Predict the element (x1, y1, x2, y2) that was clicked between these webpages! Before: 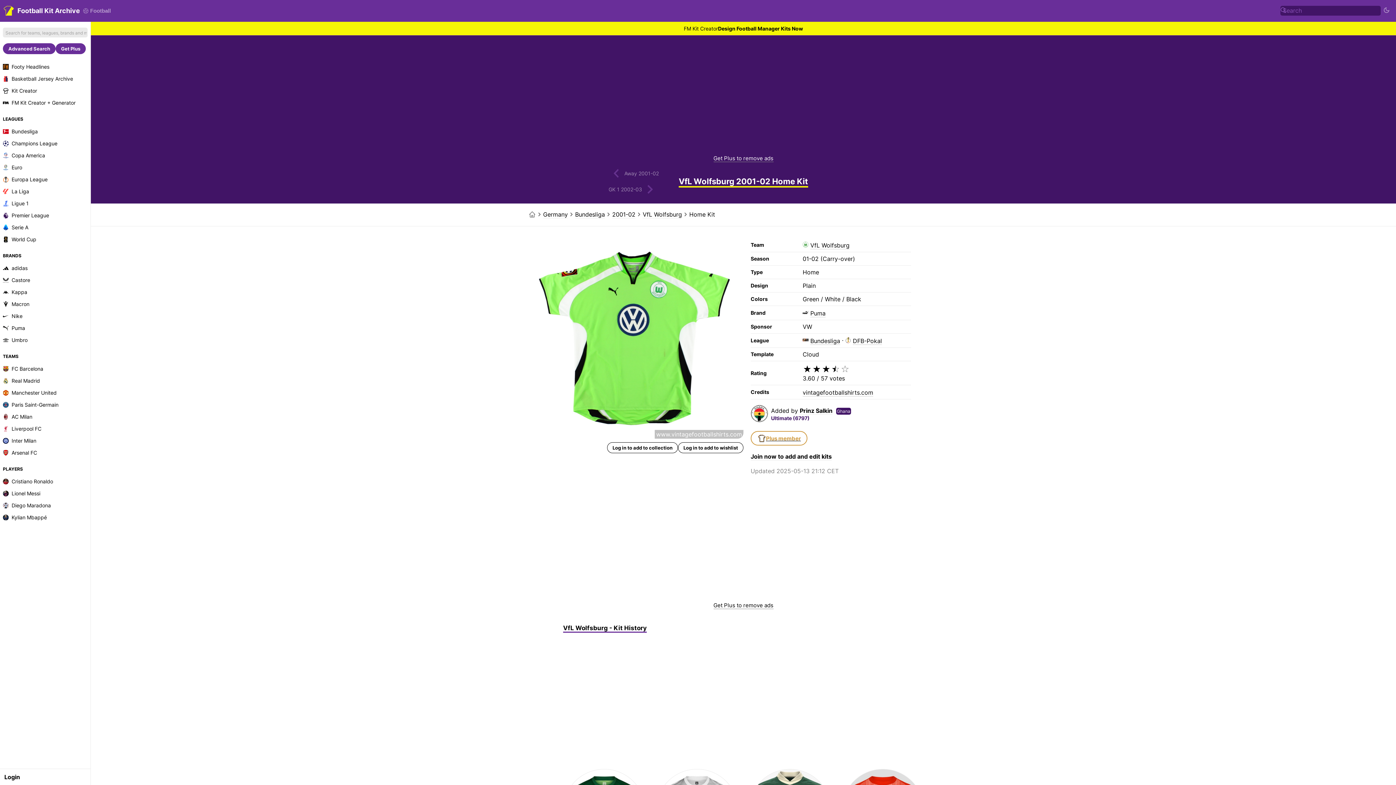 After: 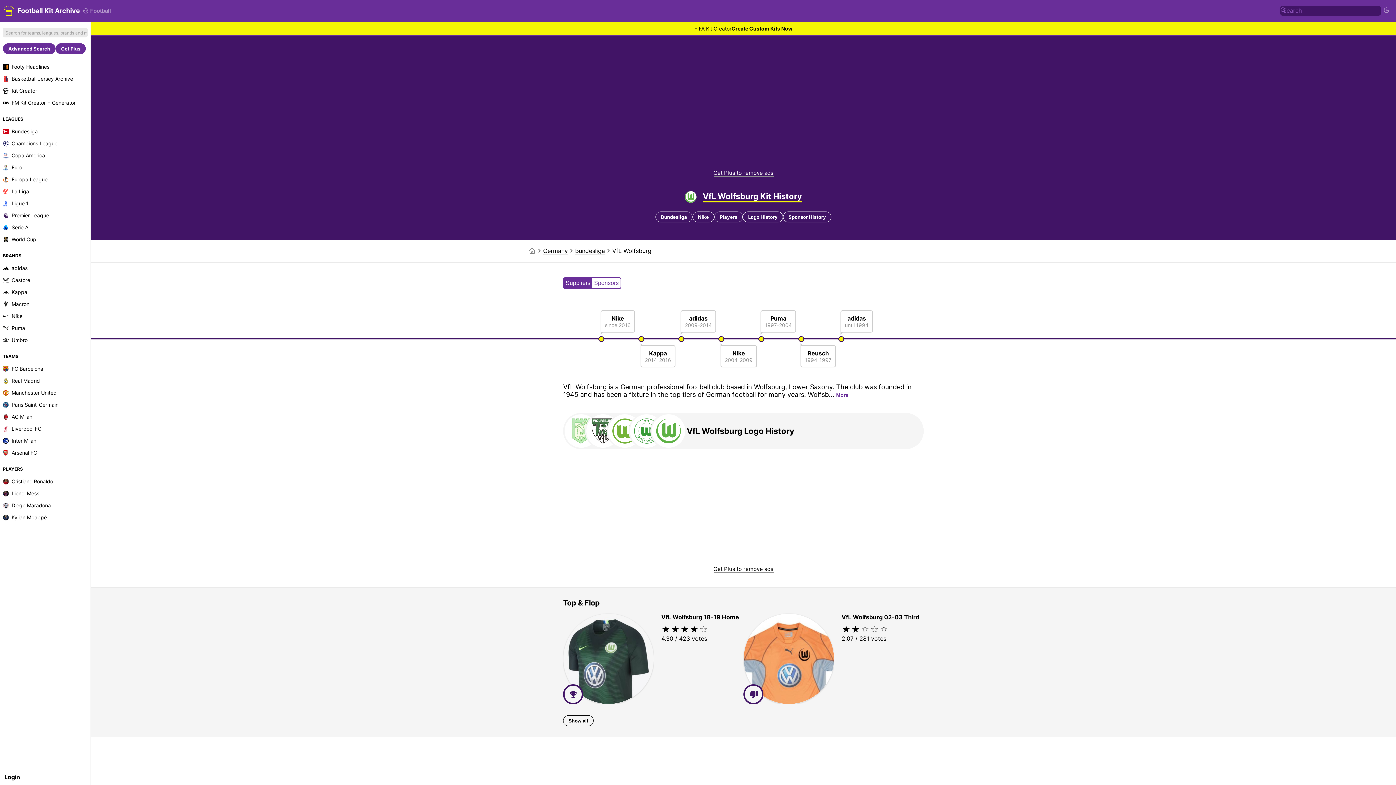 Action: bbox: (563, 624, 646, 633) label: VfL Wolfsburg - Kit History